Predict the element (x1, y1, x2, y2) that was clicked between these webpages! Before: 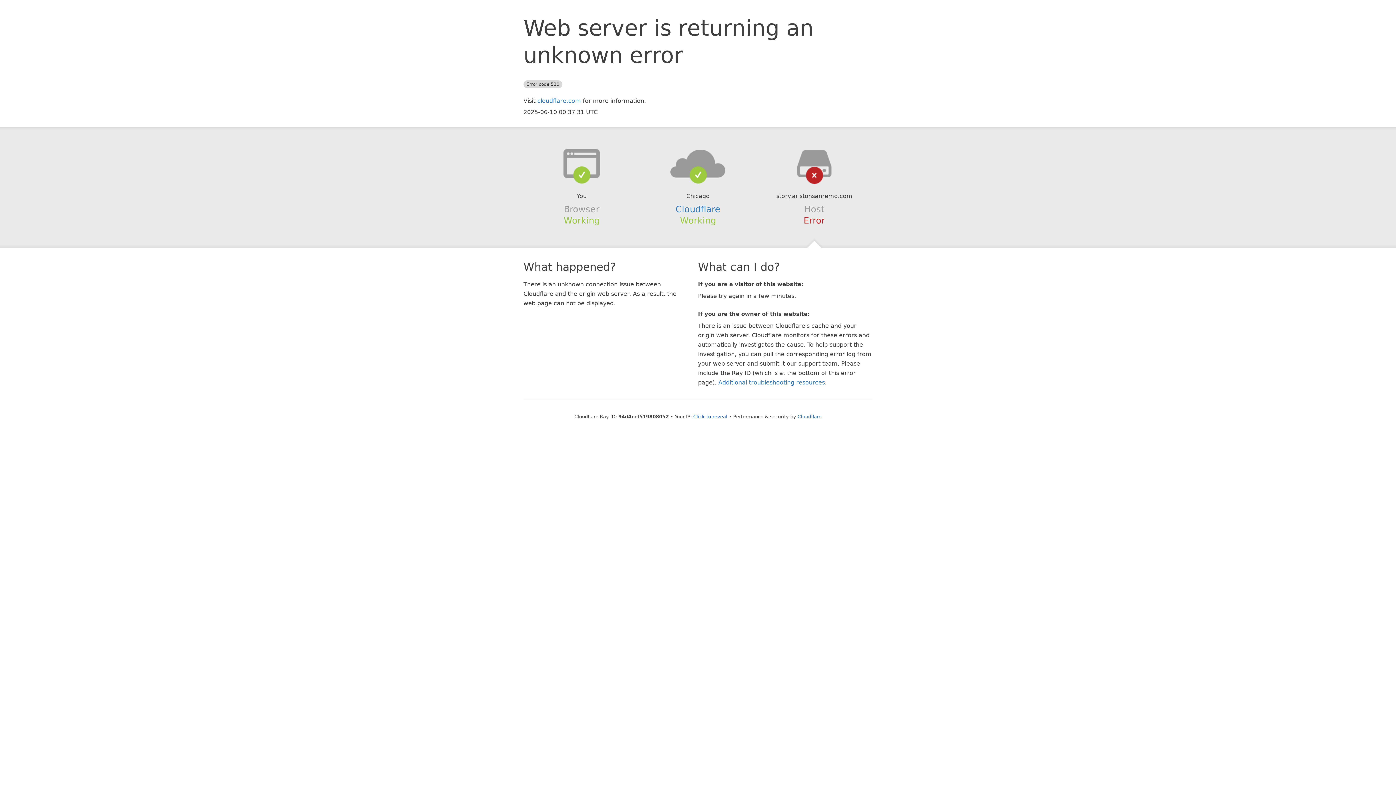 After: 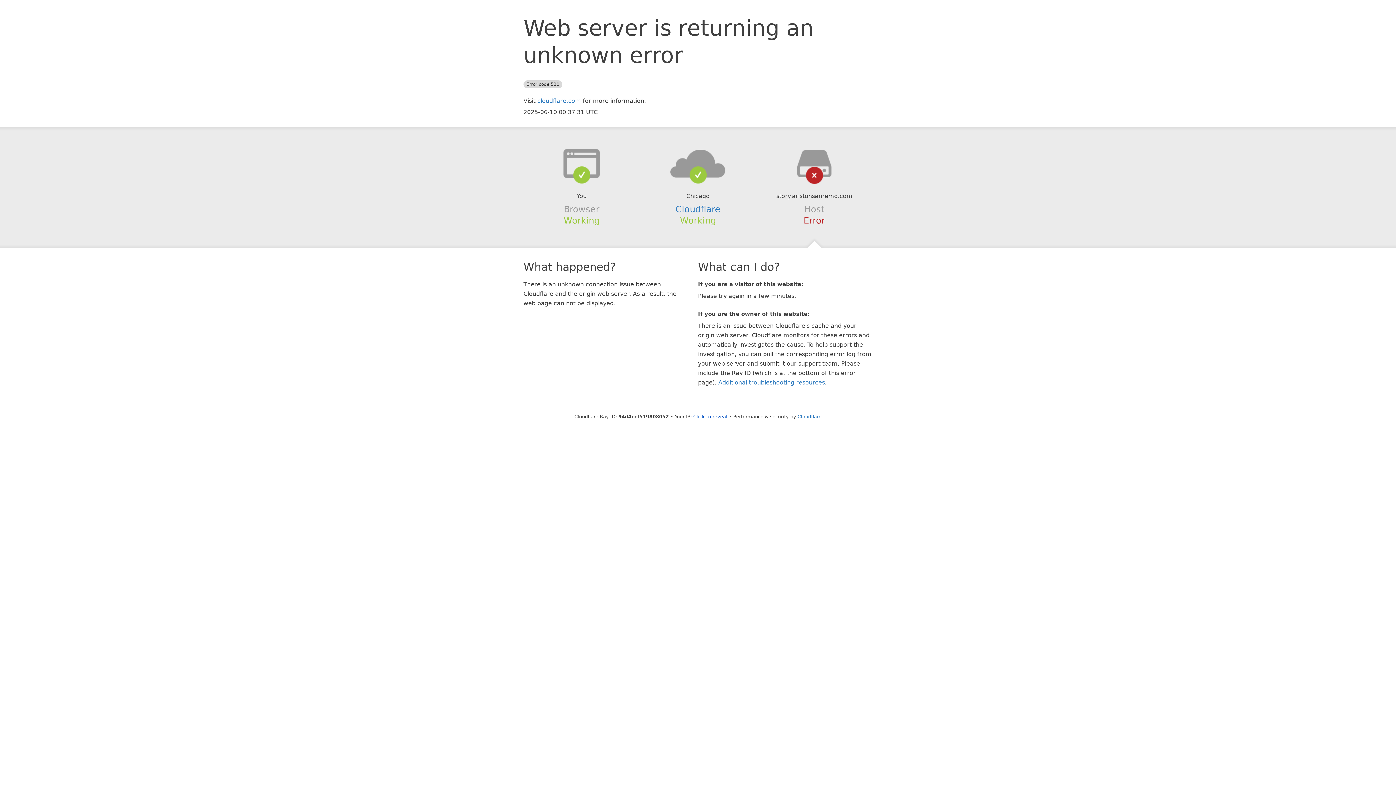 Action: bbox: (639, 148, 756, 178)